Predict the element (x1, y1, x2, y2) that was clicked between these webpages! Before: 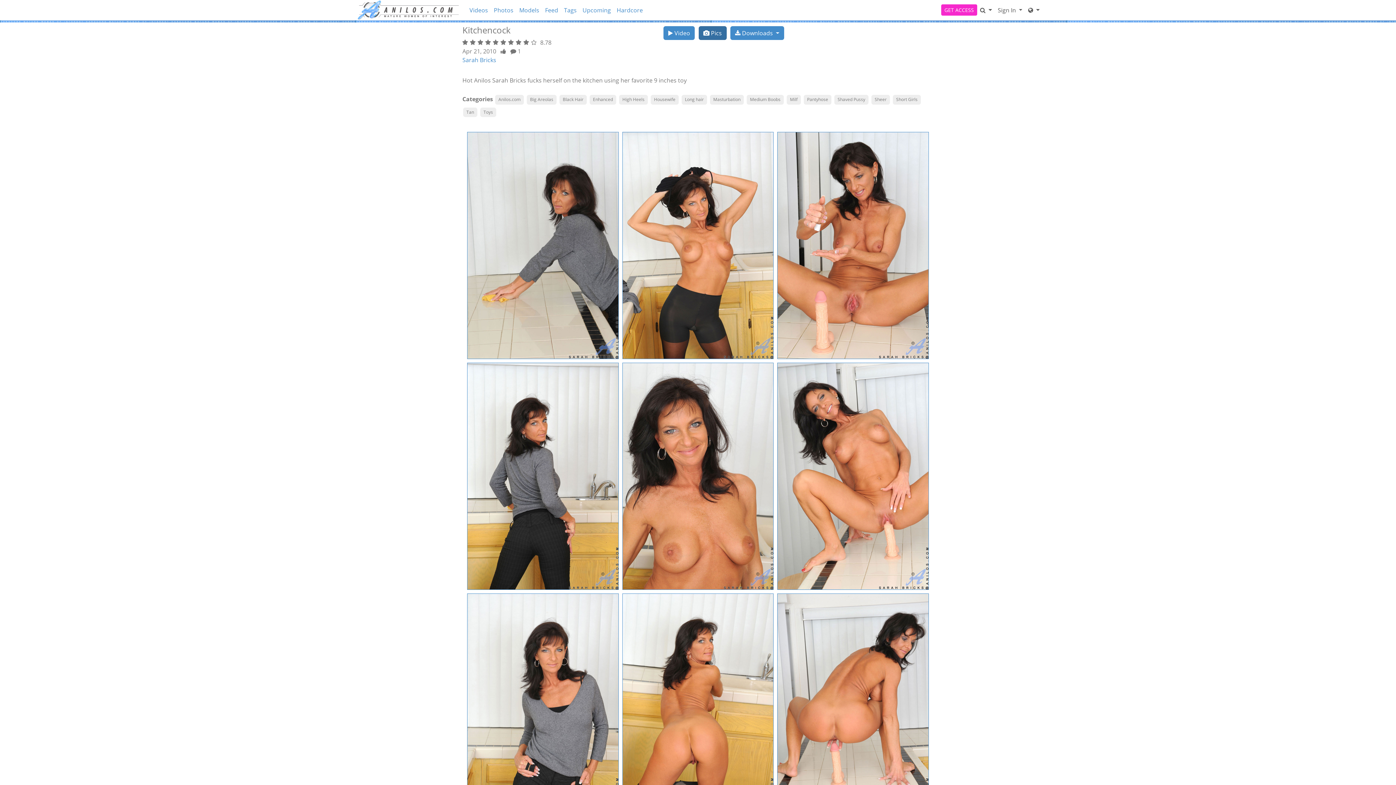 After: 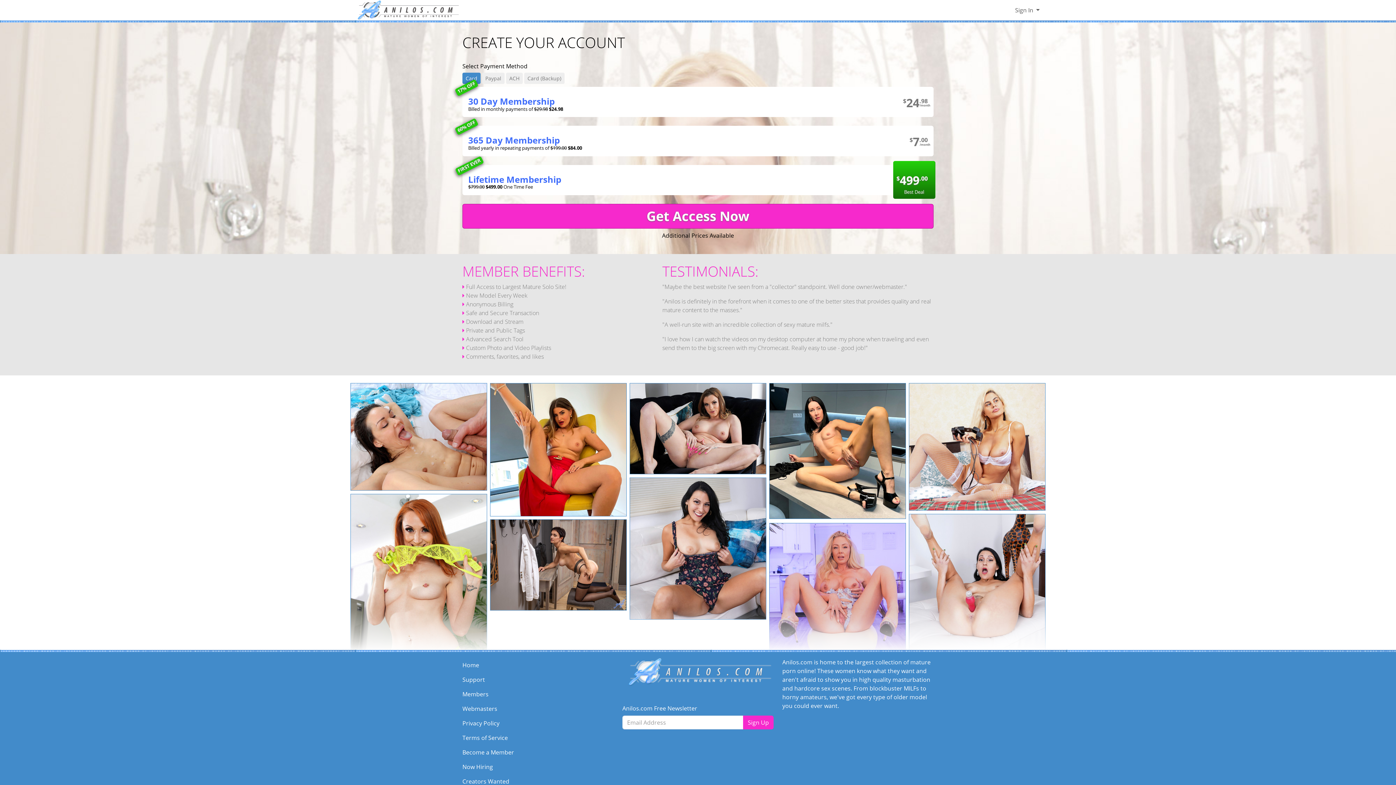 Action: bbox: (467, 241, 618, 249)